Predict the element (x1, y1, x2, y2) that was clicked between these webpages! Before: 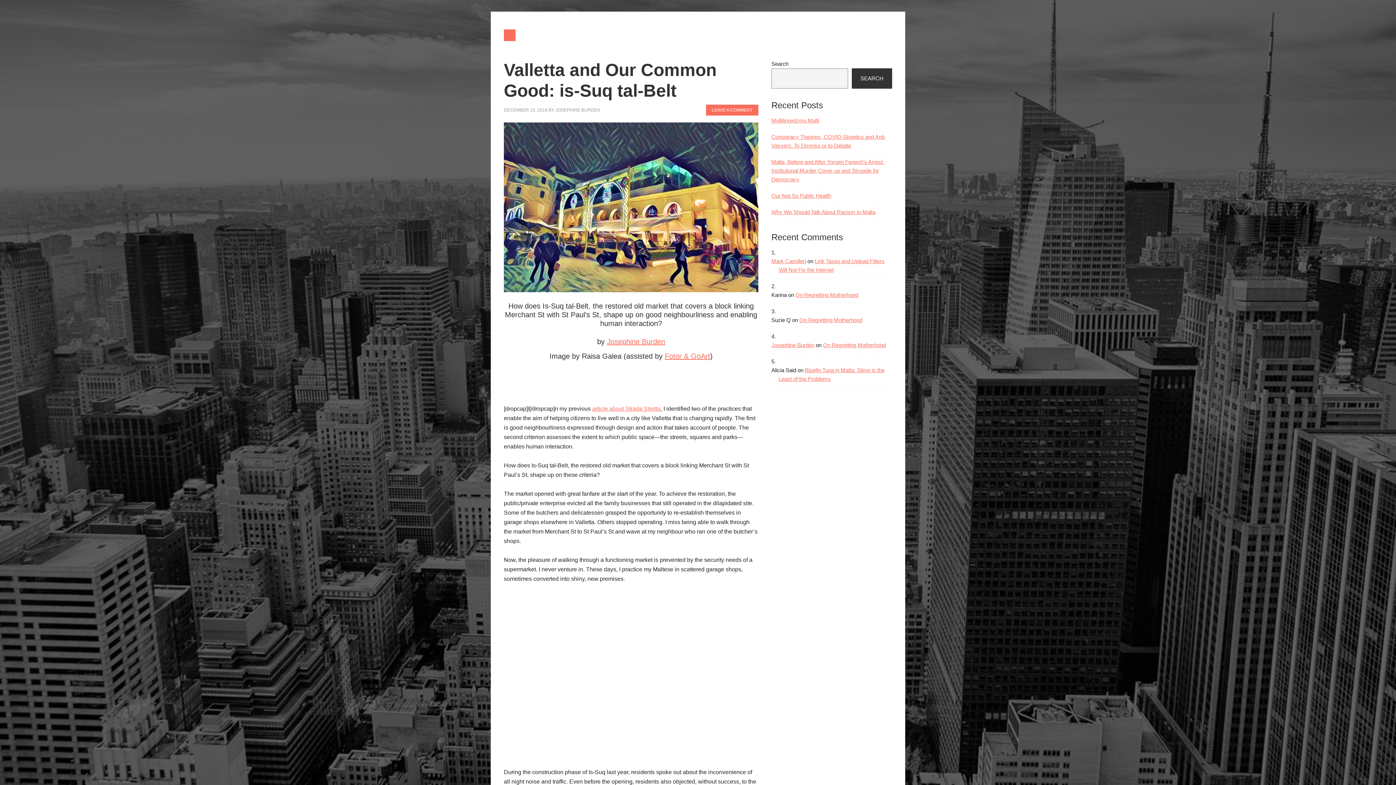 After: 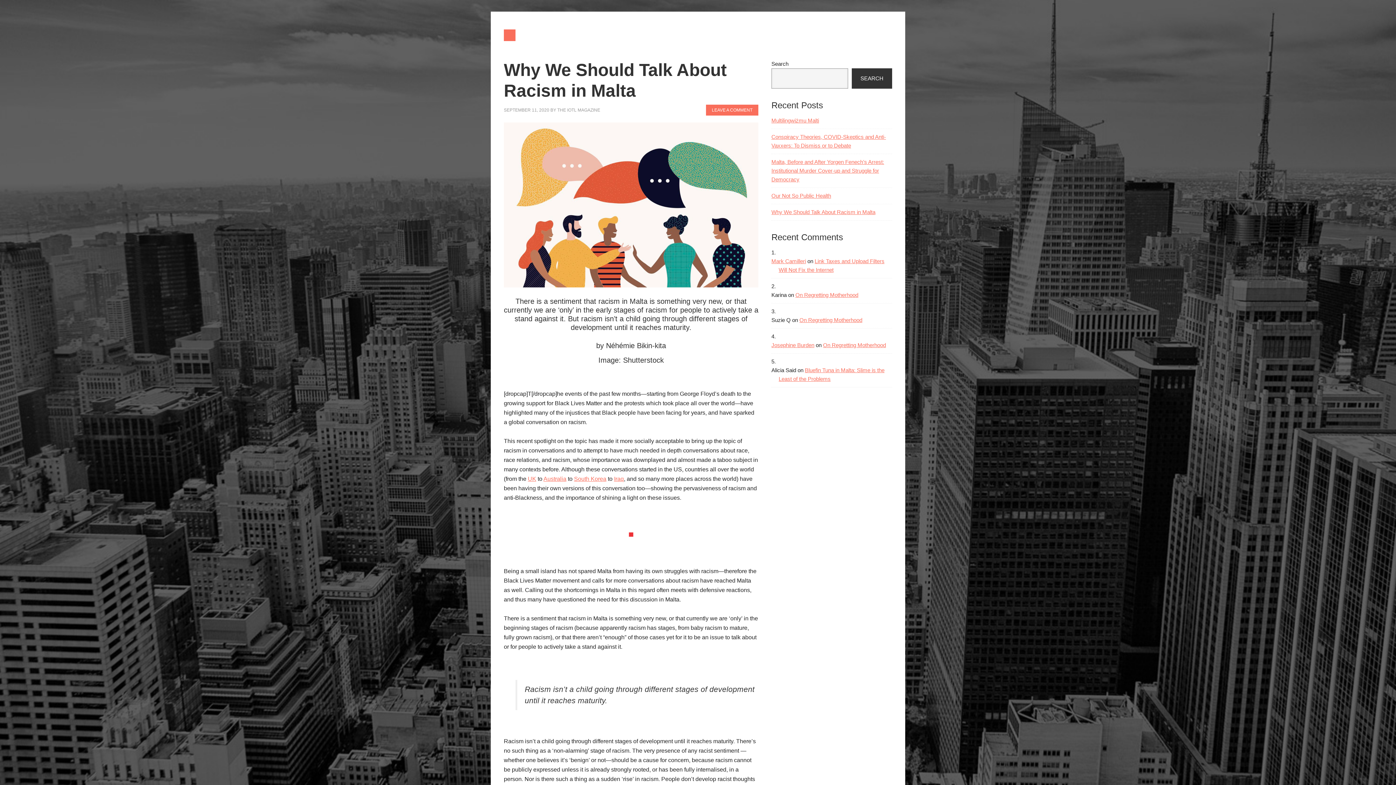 Action: label: Why We Should Talk About Racism in Malta bbox: (771, 209, 875, 215)